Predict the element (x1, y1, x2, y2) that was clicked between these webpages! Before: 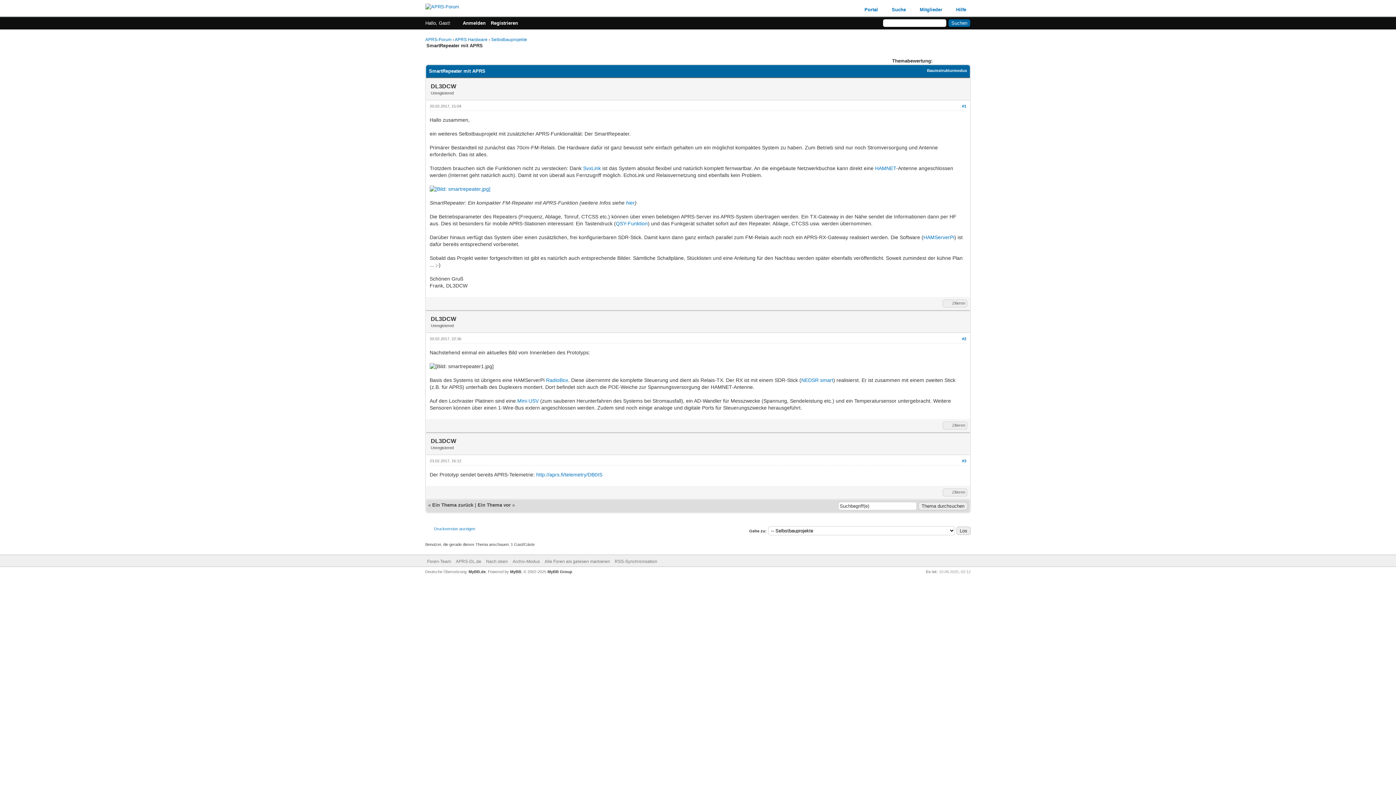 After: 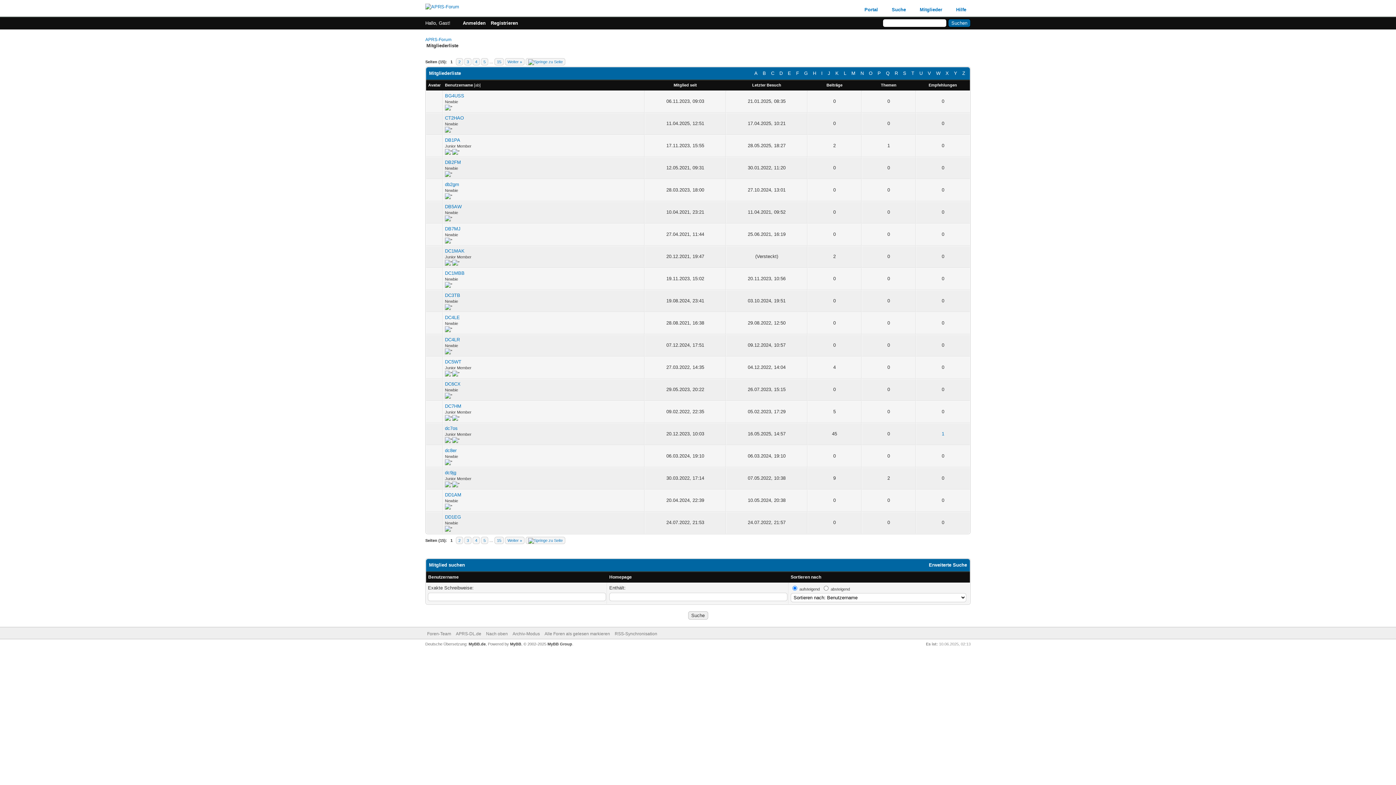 Action: bbox: (912, 6, 942, 12) label: Mitglieder